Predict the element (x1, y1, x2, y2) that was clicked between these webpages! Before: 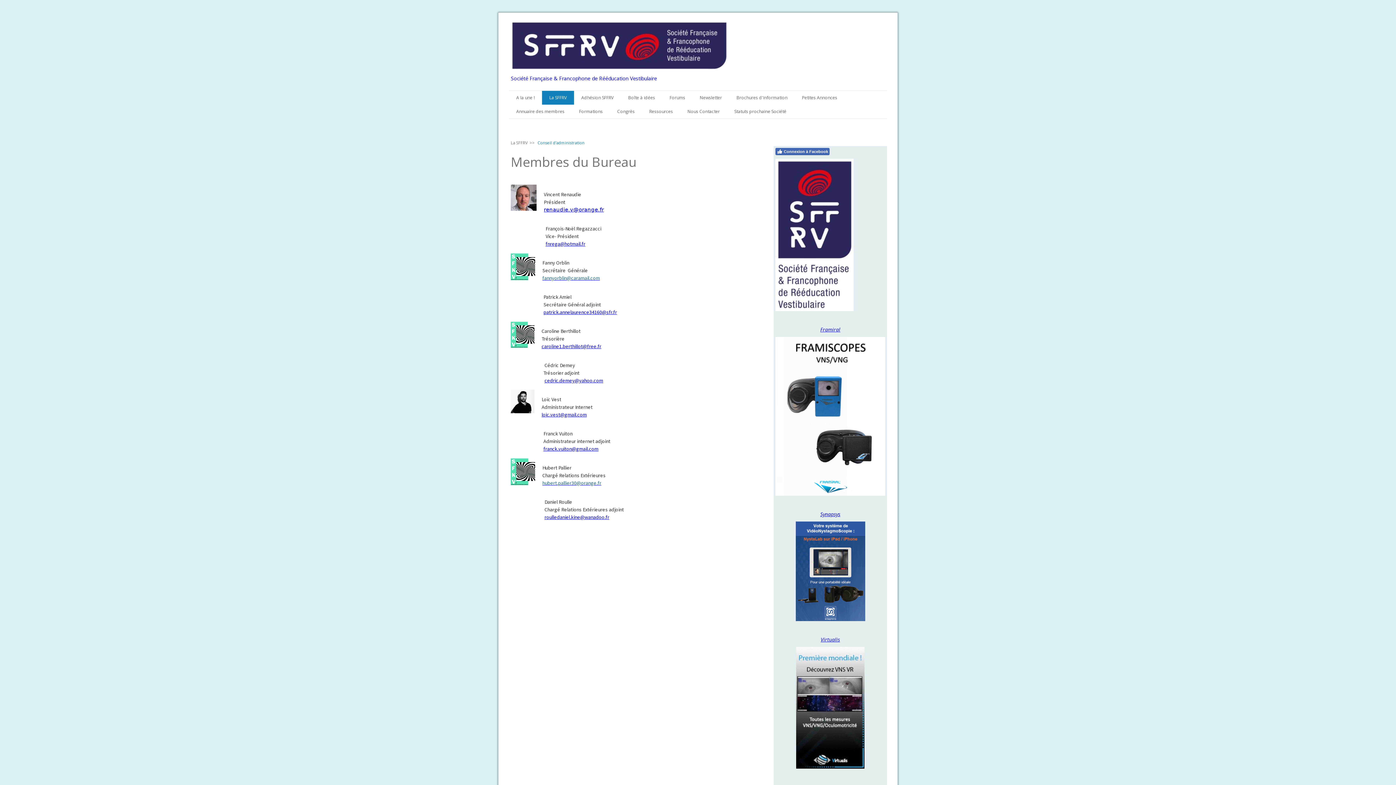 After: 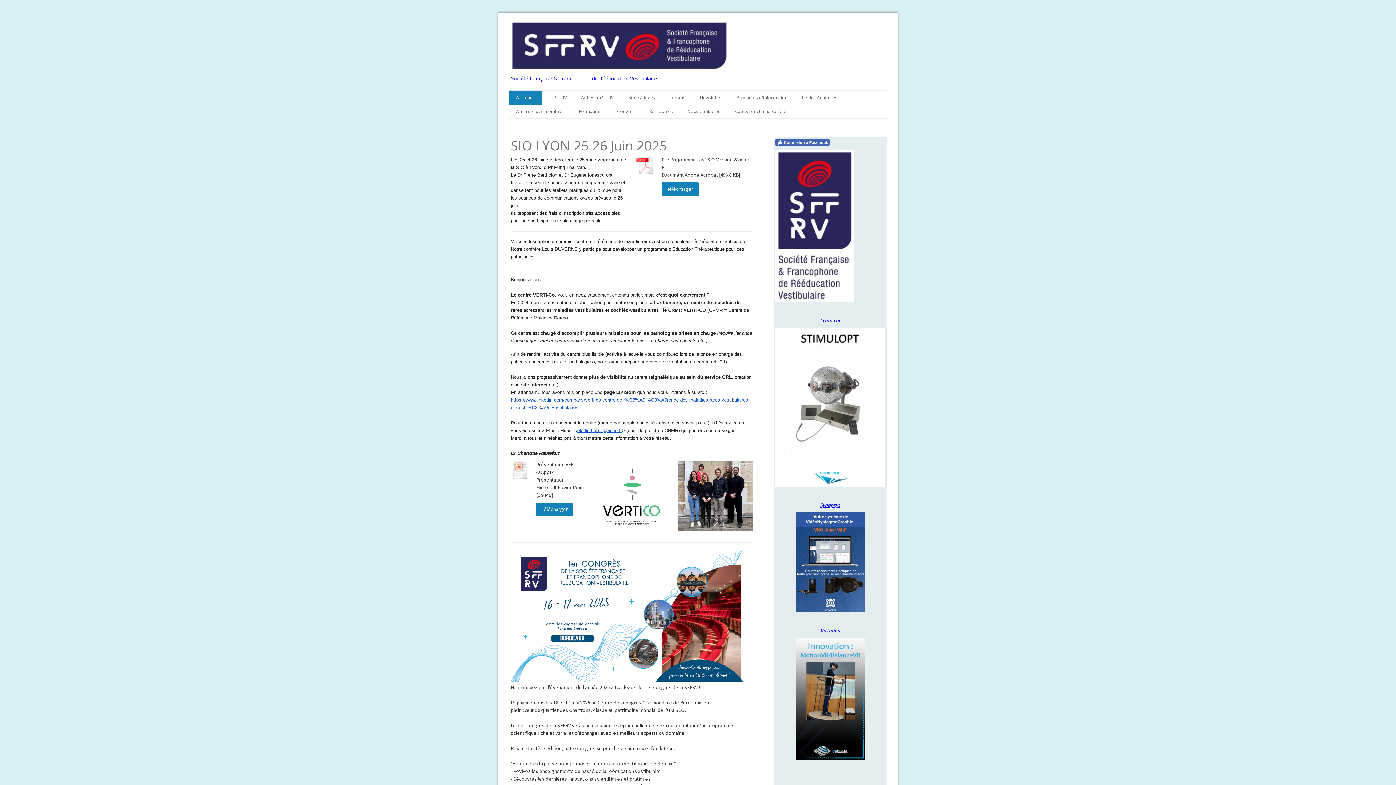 Action: bbox: (510, 21, 728, 28)